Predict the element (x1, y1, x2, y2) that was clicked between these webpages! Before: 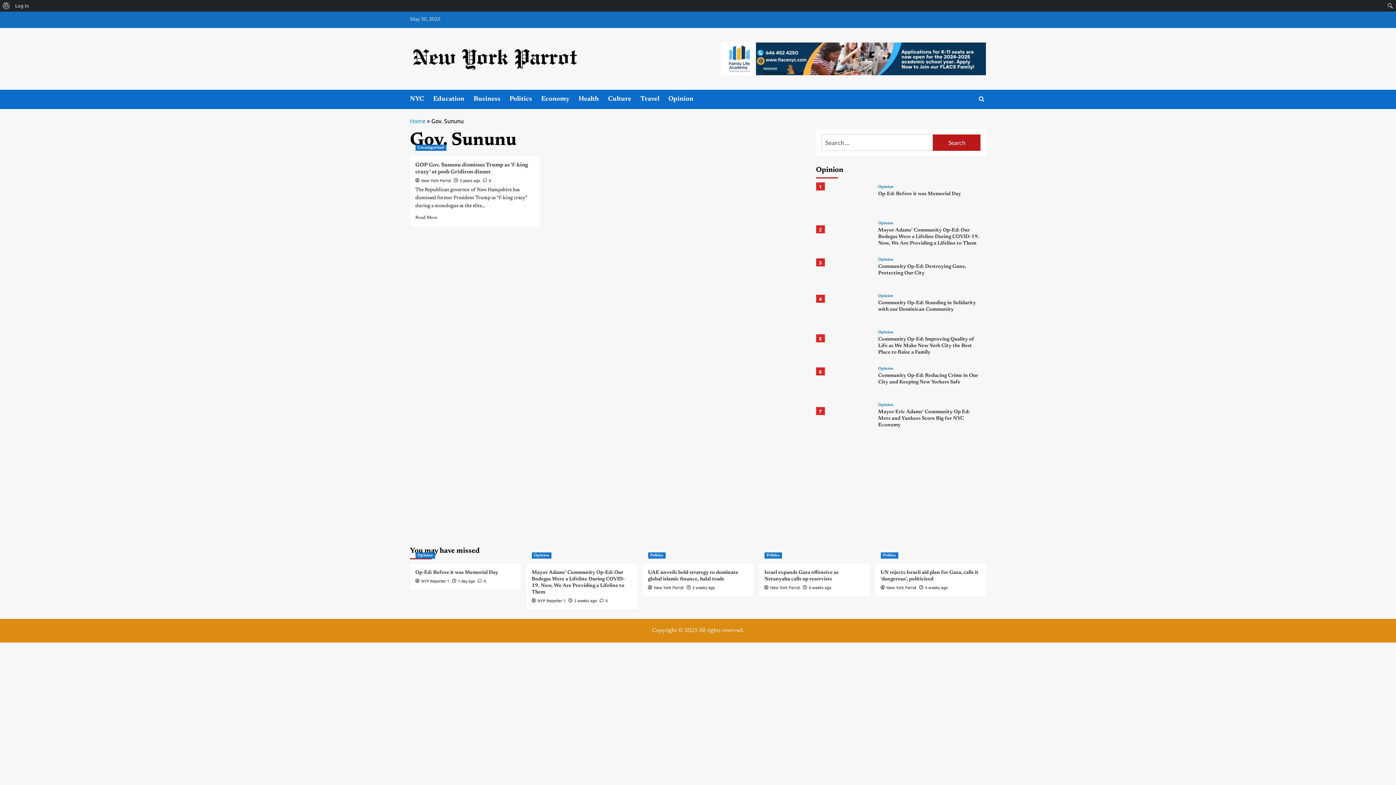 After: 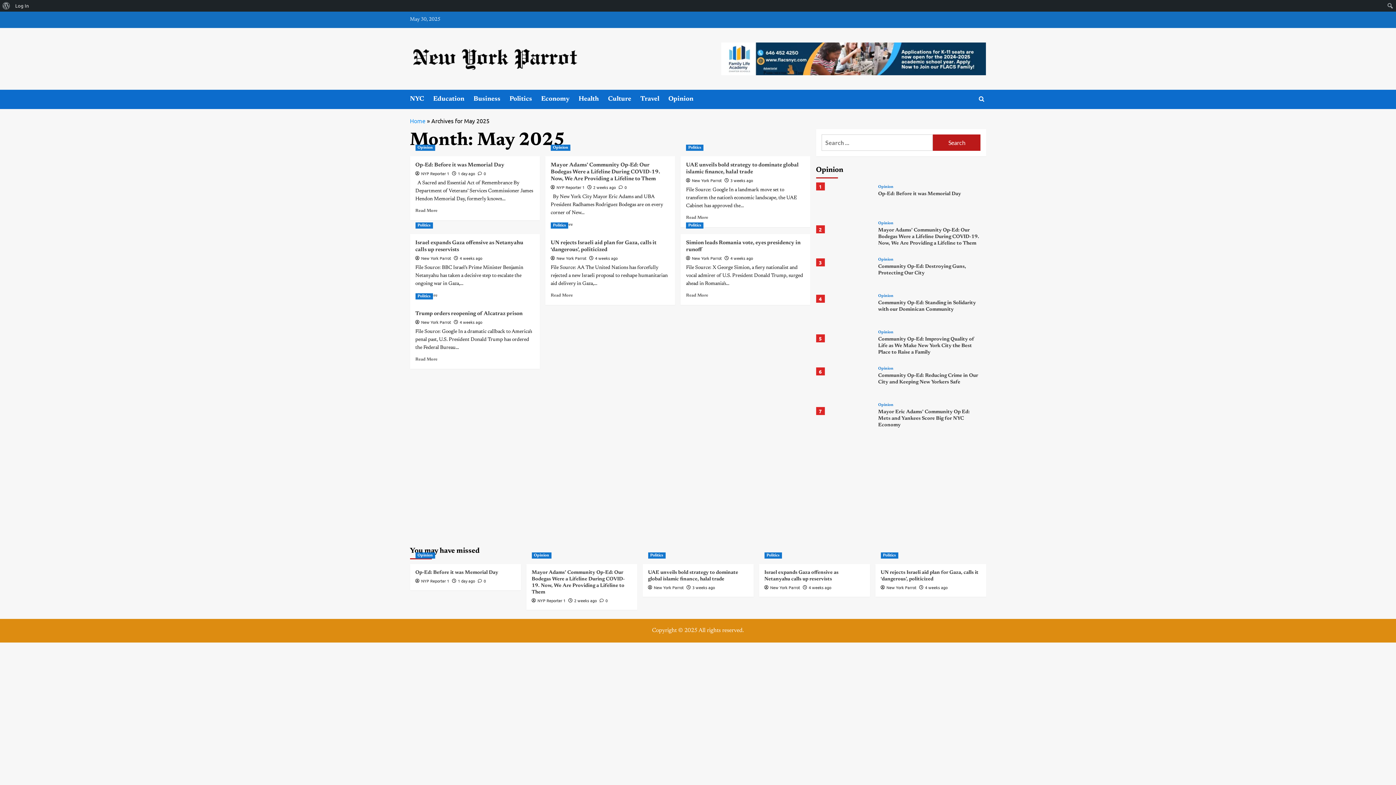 Action: bbox: (925, 584, 947, 590) label: 4 weeks ago